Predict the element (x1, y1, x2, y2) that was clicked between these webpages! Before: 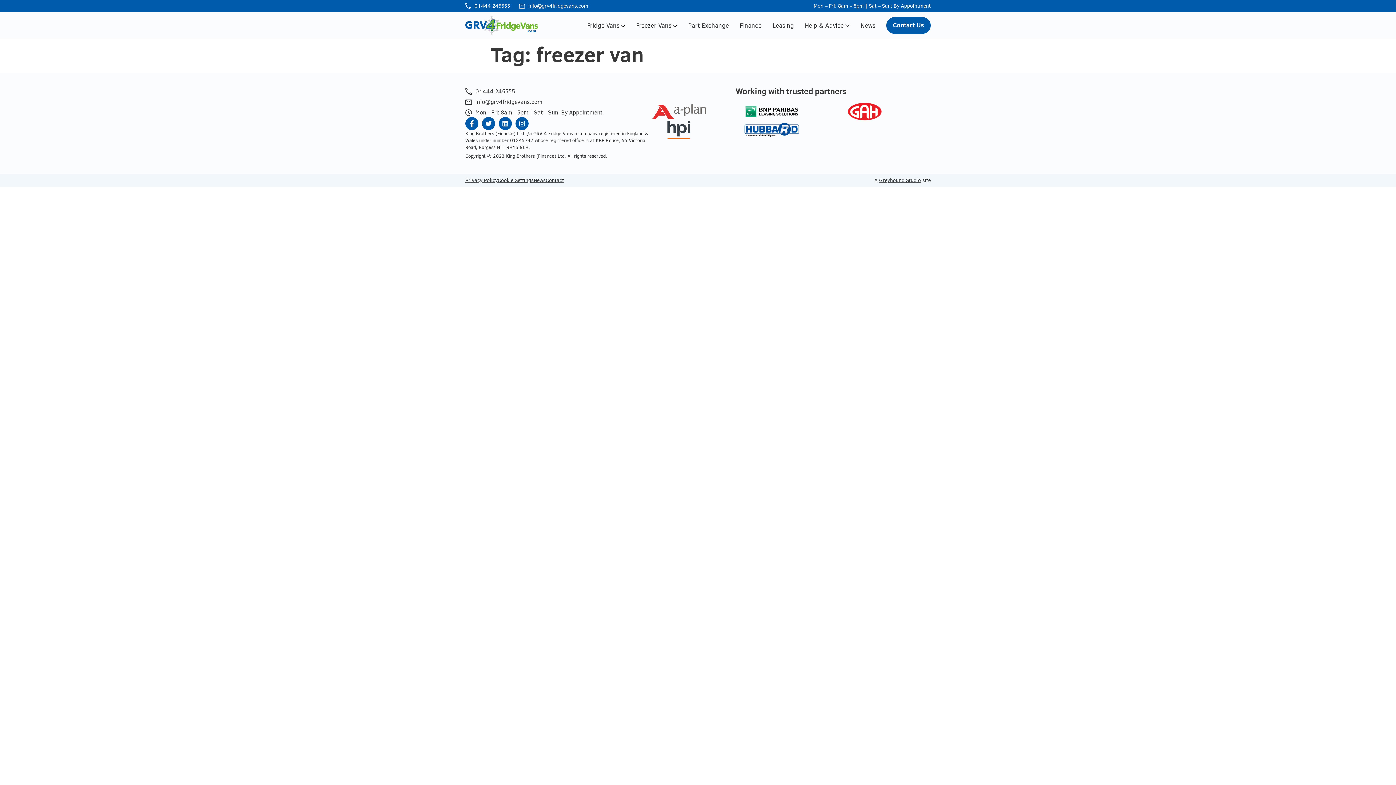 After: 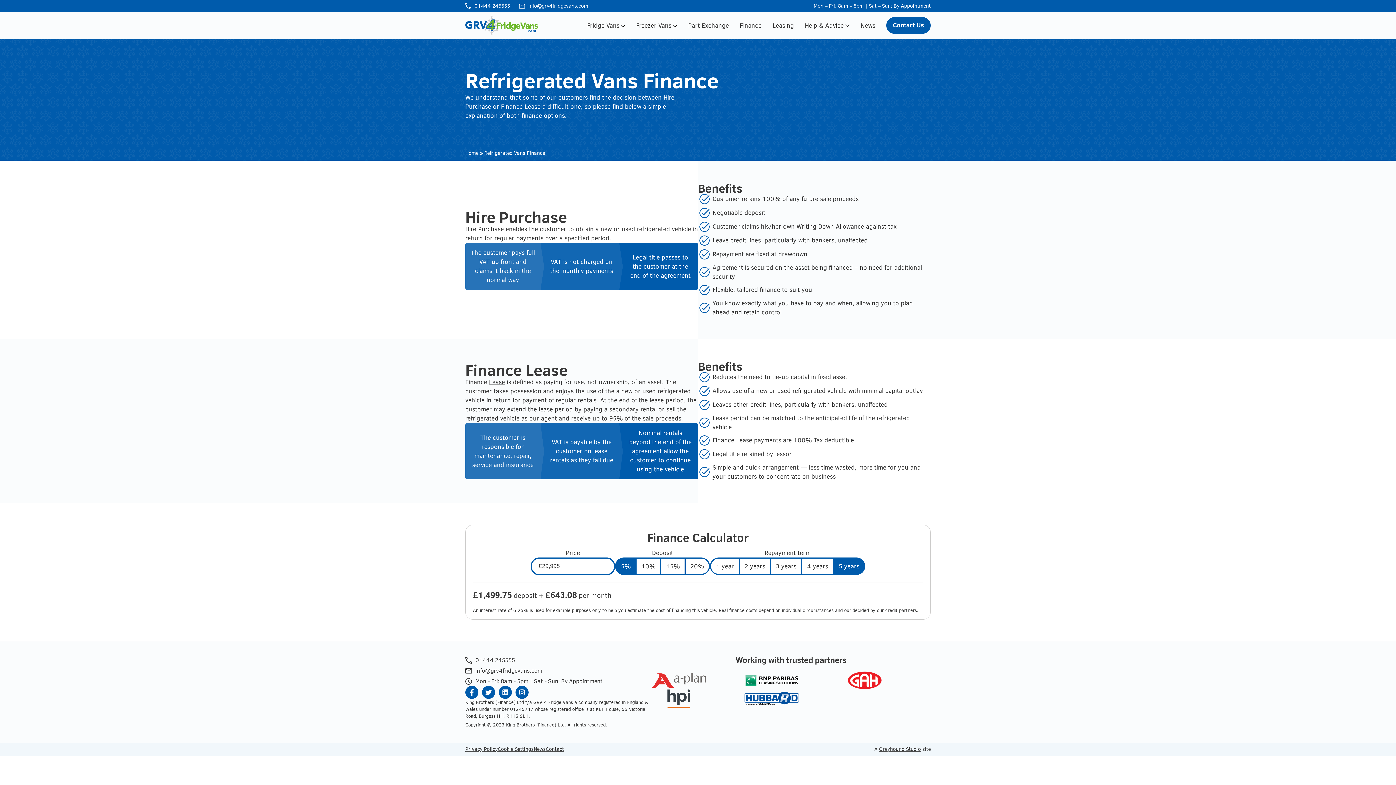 Action: label: Finance bbox: (740, 17, 761, 33)